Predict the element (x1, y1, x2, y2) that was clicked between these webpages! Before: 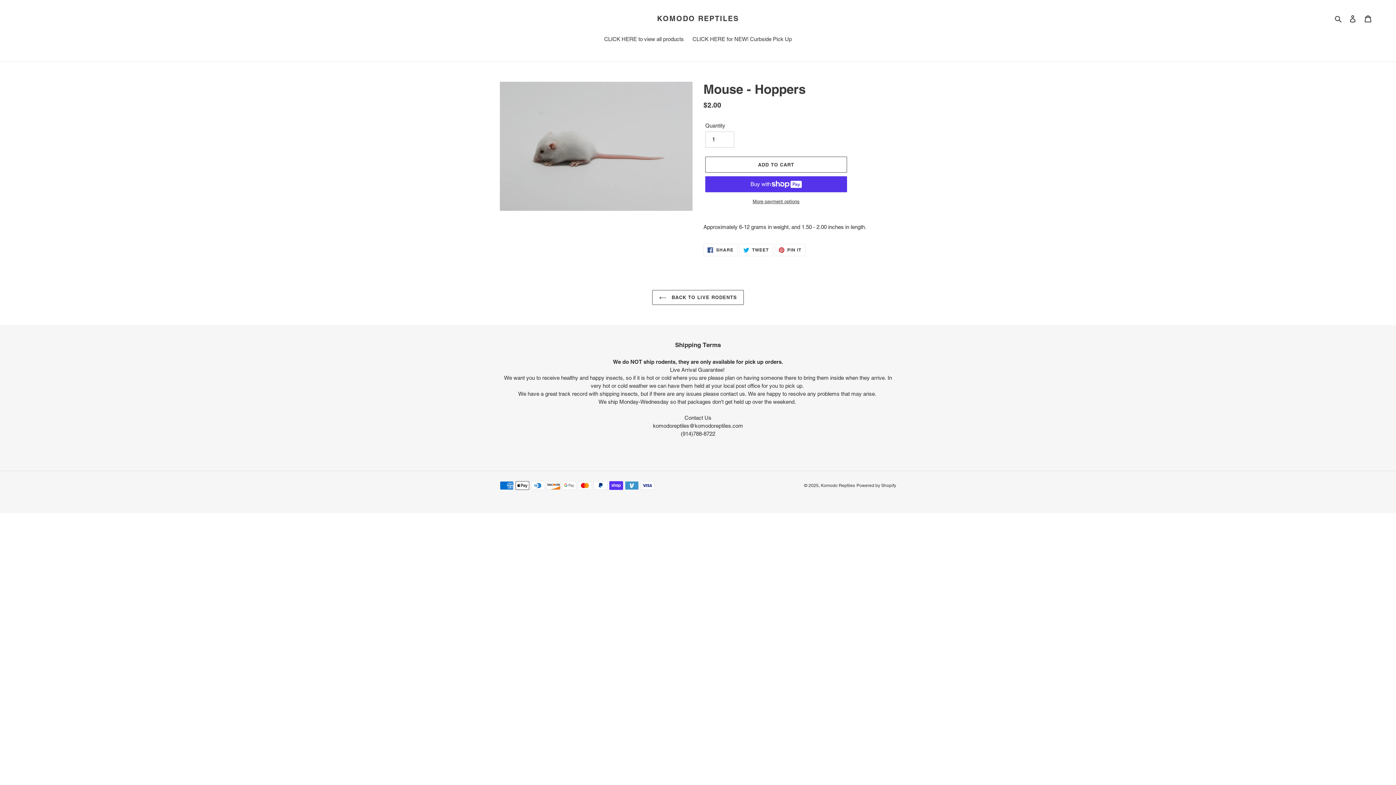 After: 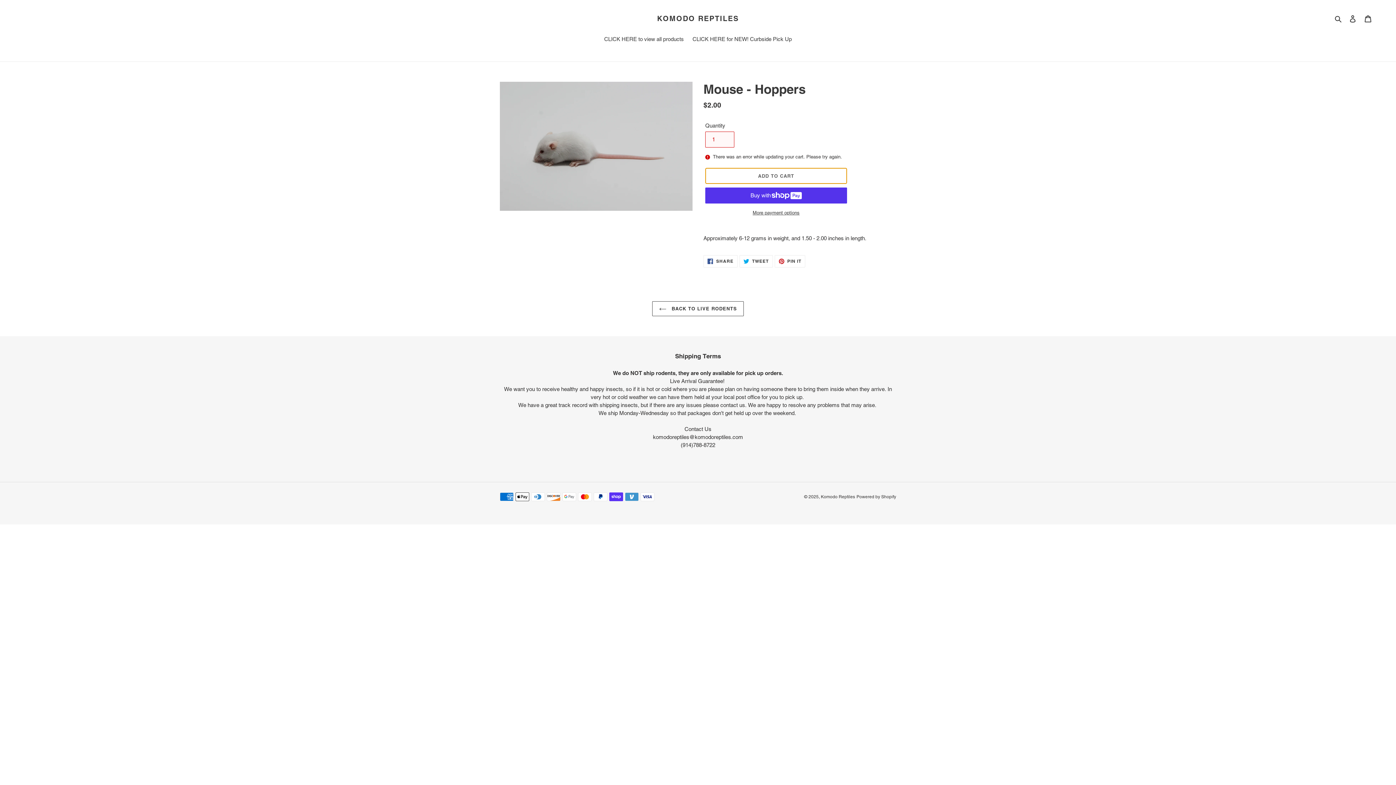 Action: label: Add to cart bbox: (705, 156, 847, 172)